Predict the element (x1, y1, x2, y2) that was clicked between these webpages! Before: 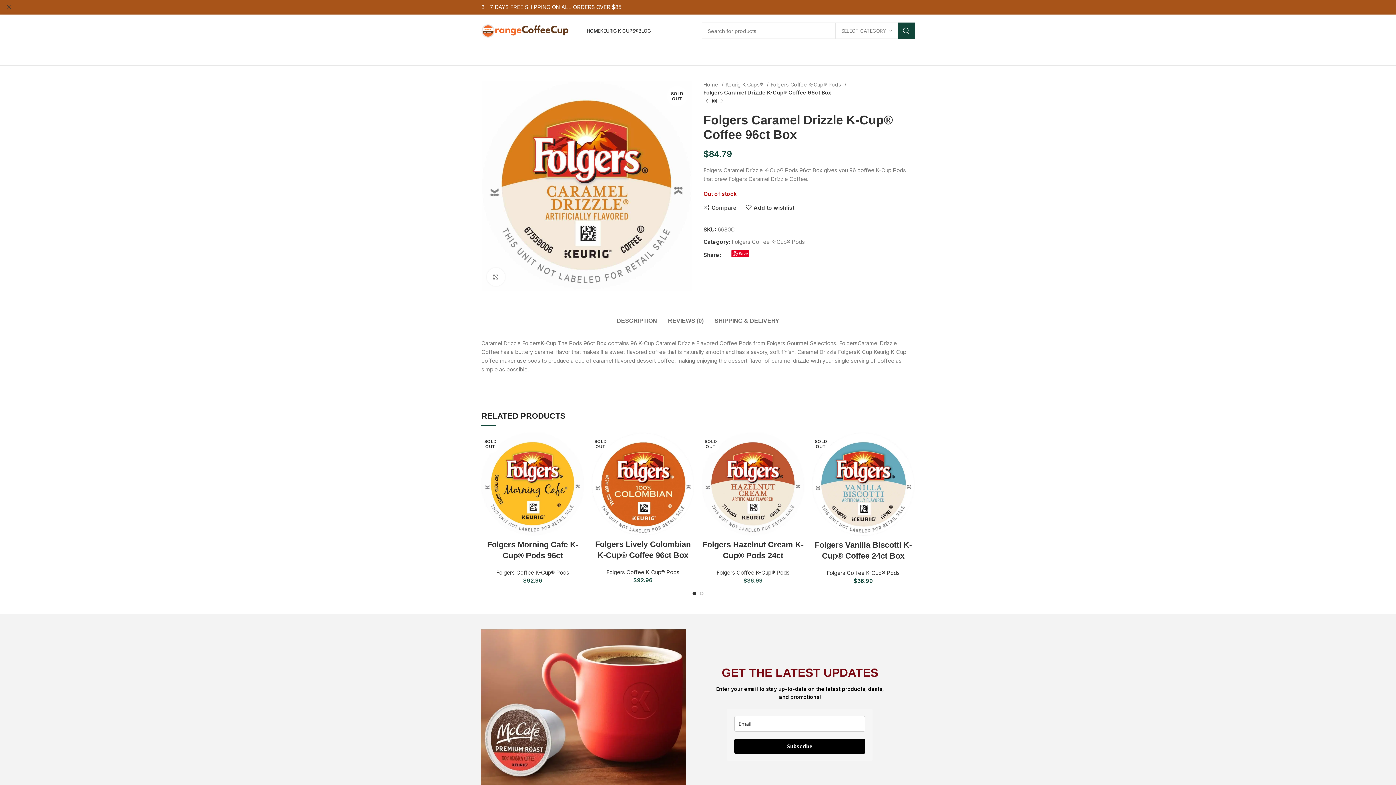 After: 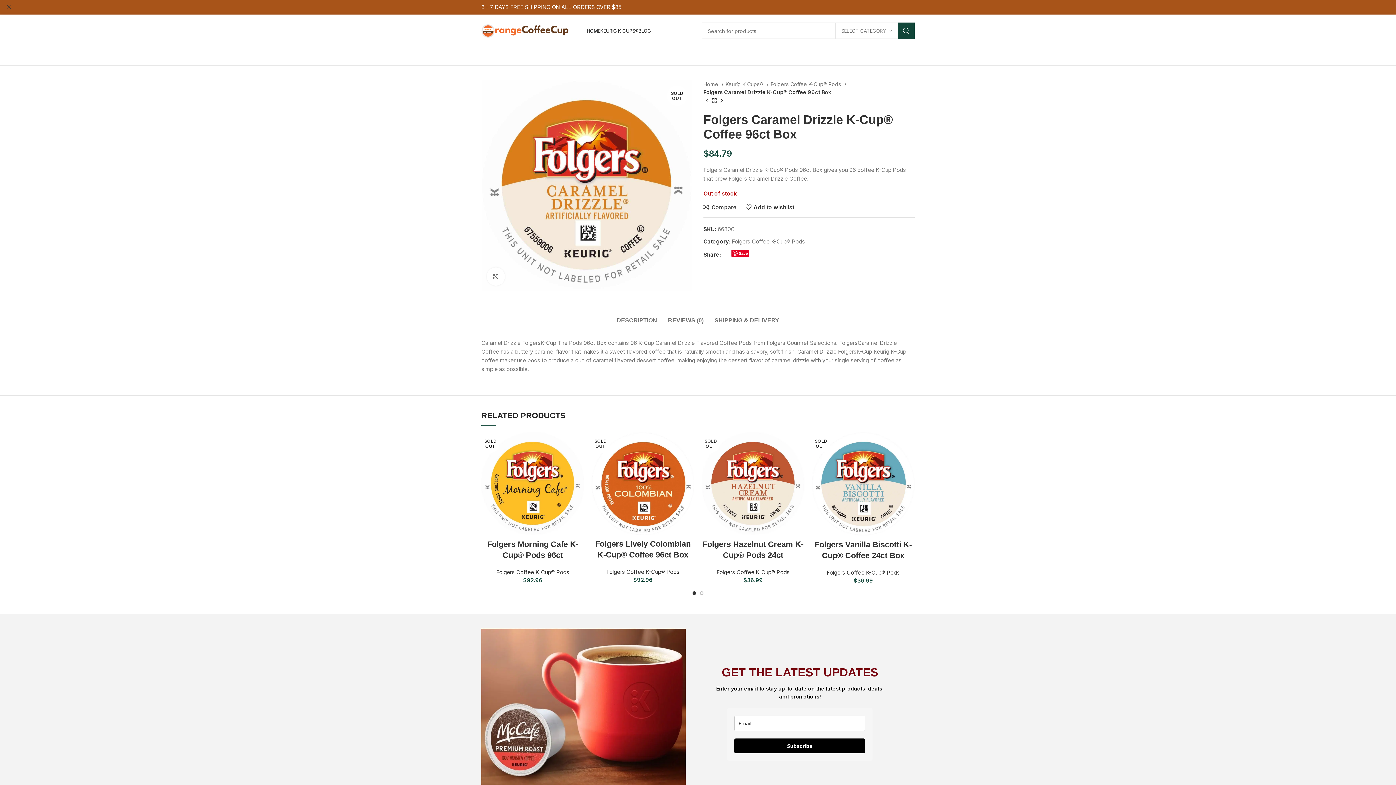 Action: label: Header banner link bbox: (0, 0, 1396, 14)